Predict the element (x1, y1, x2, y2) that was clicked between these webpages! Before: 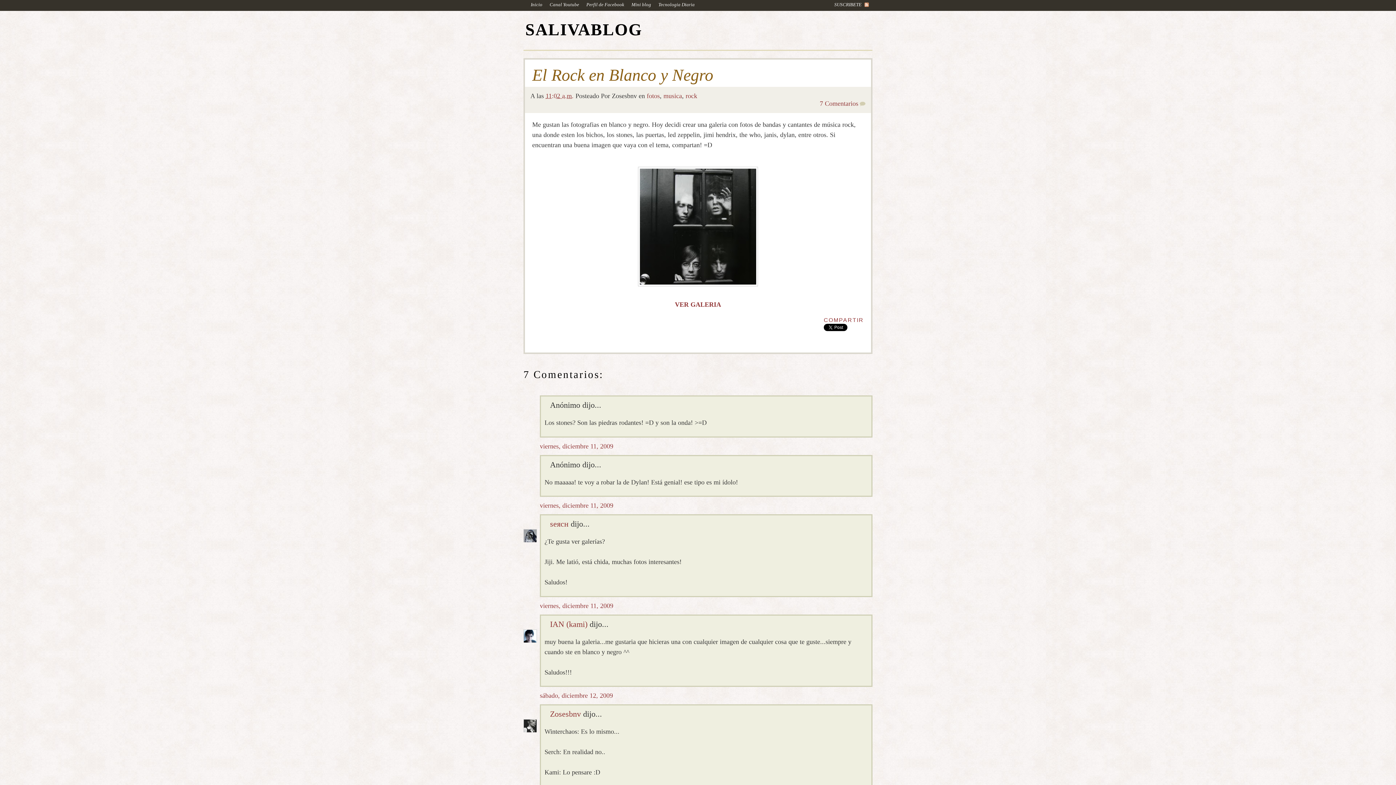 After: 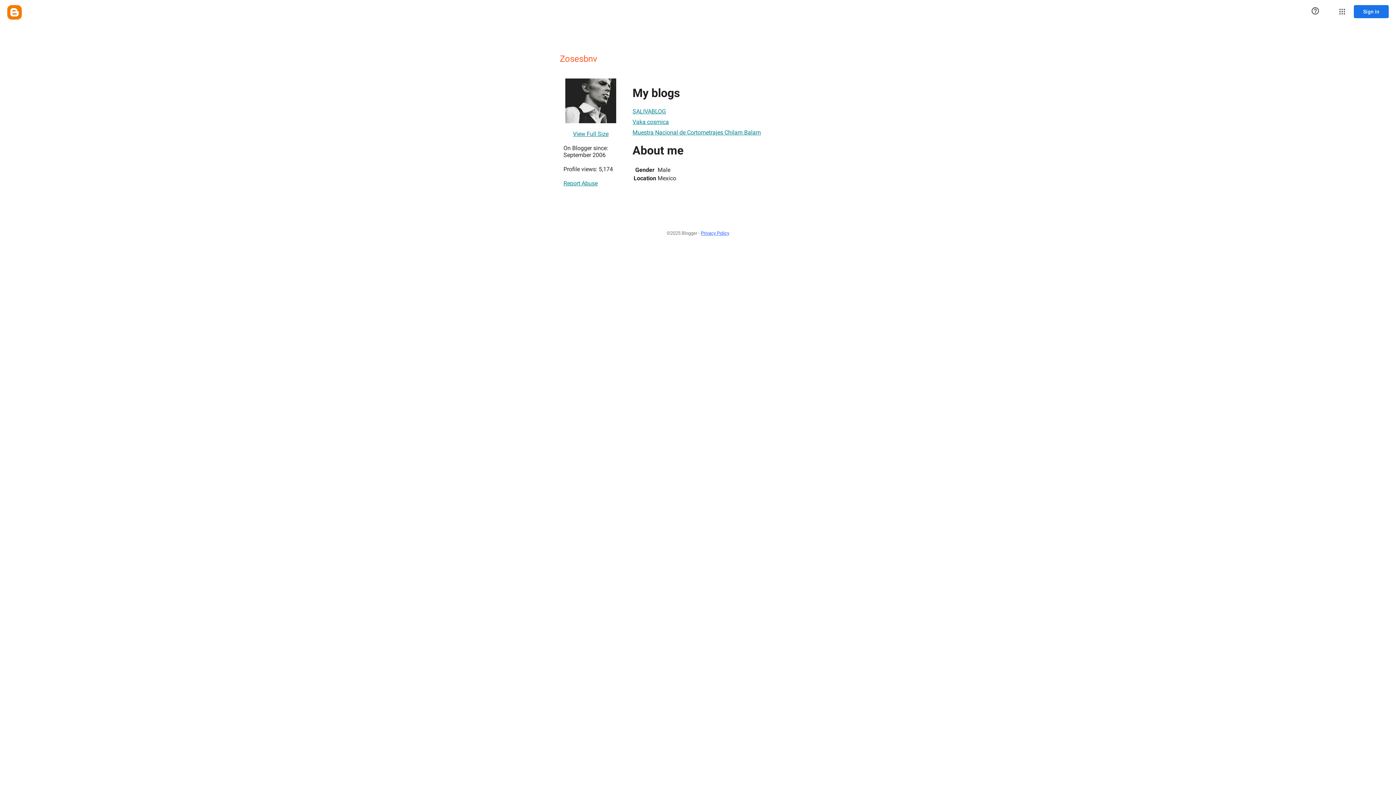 Action: label: Zosesbnv bbox: (550, 709, 581, 718)